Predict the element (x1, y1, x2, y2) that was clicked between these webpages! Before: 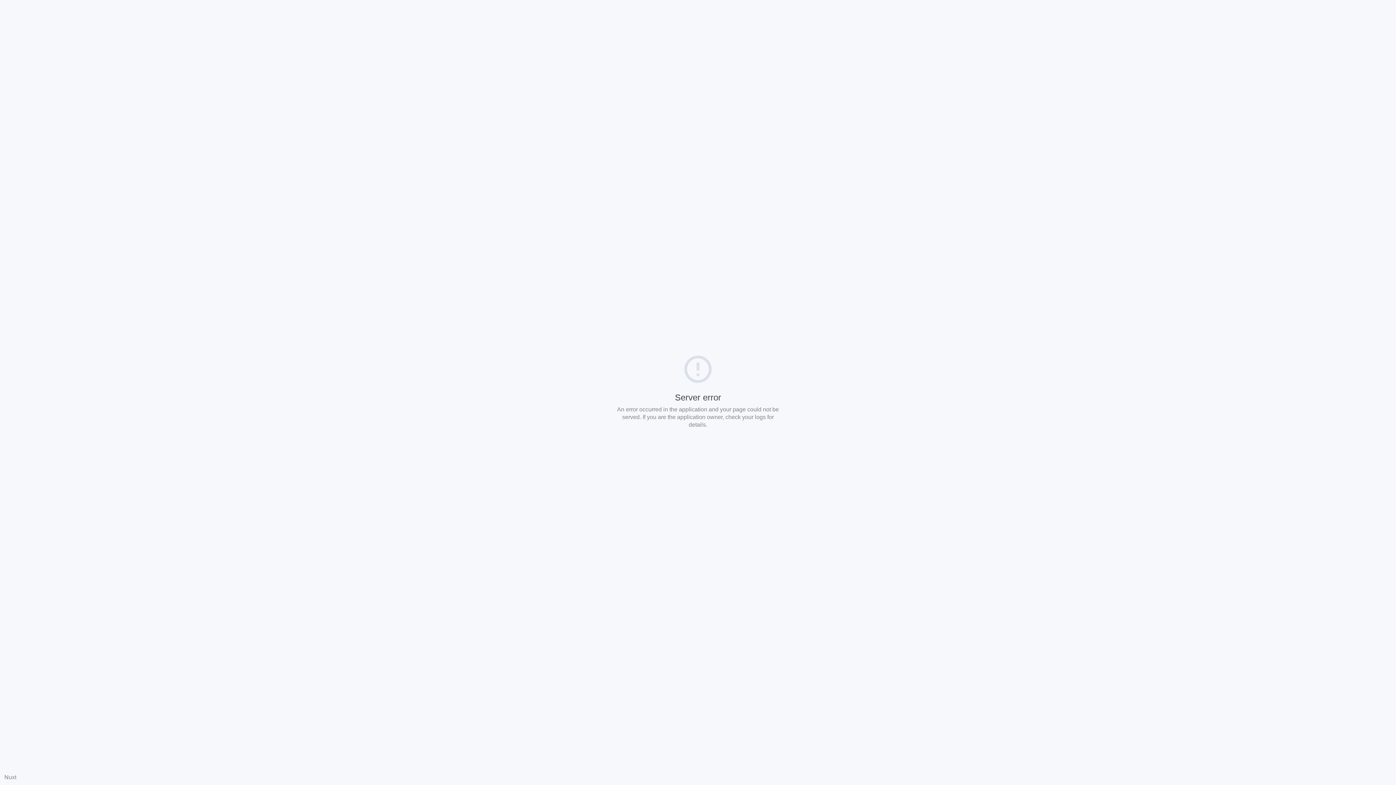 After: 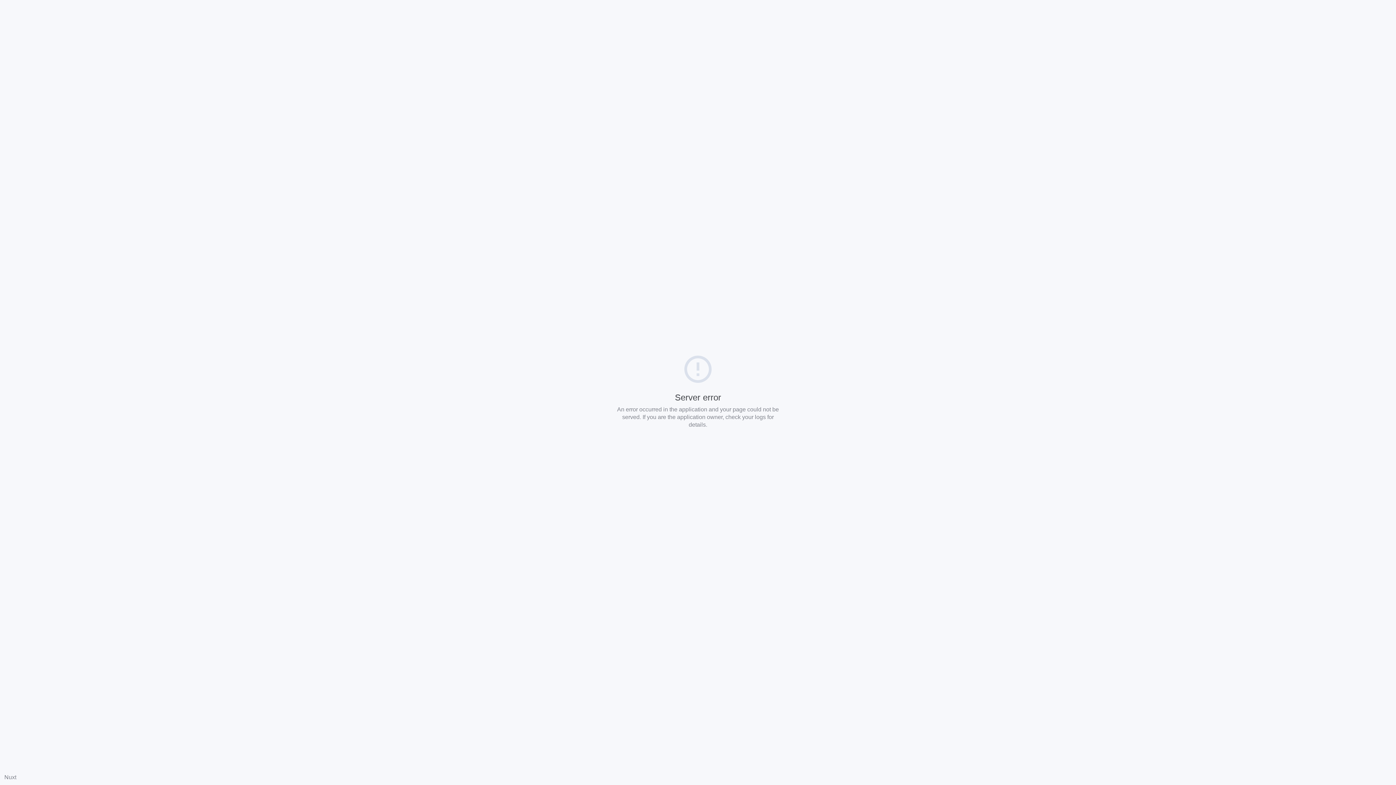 Action: bbox: (4, 774, 16, 780) label: Nuxt